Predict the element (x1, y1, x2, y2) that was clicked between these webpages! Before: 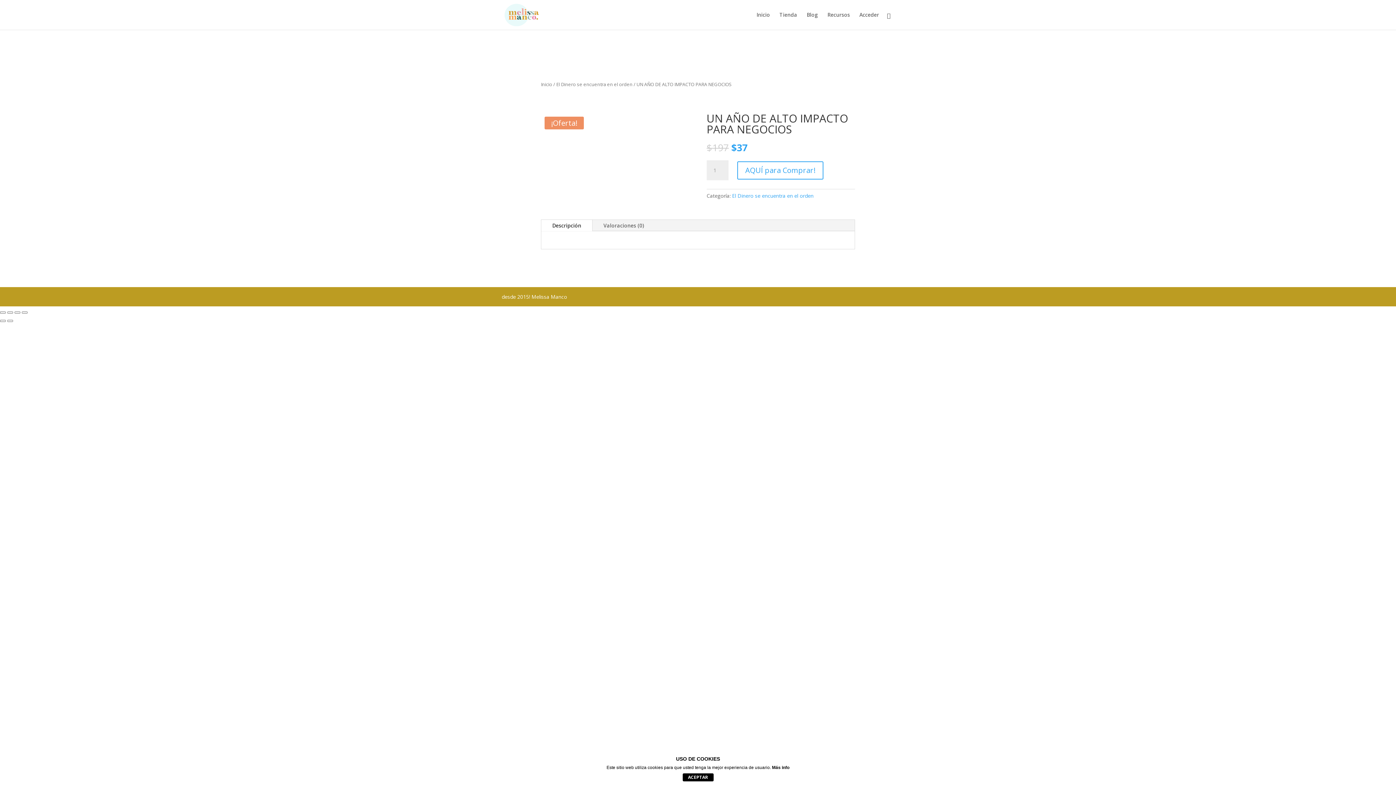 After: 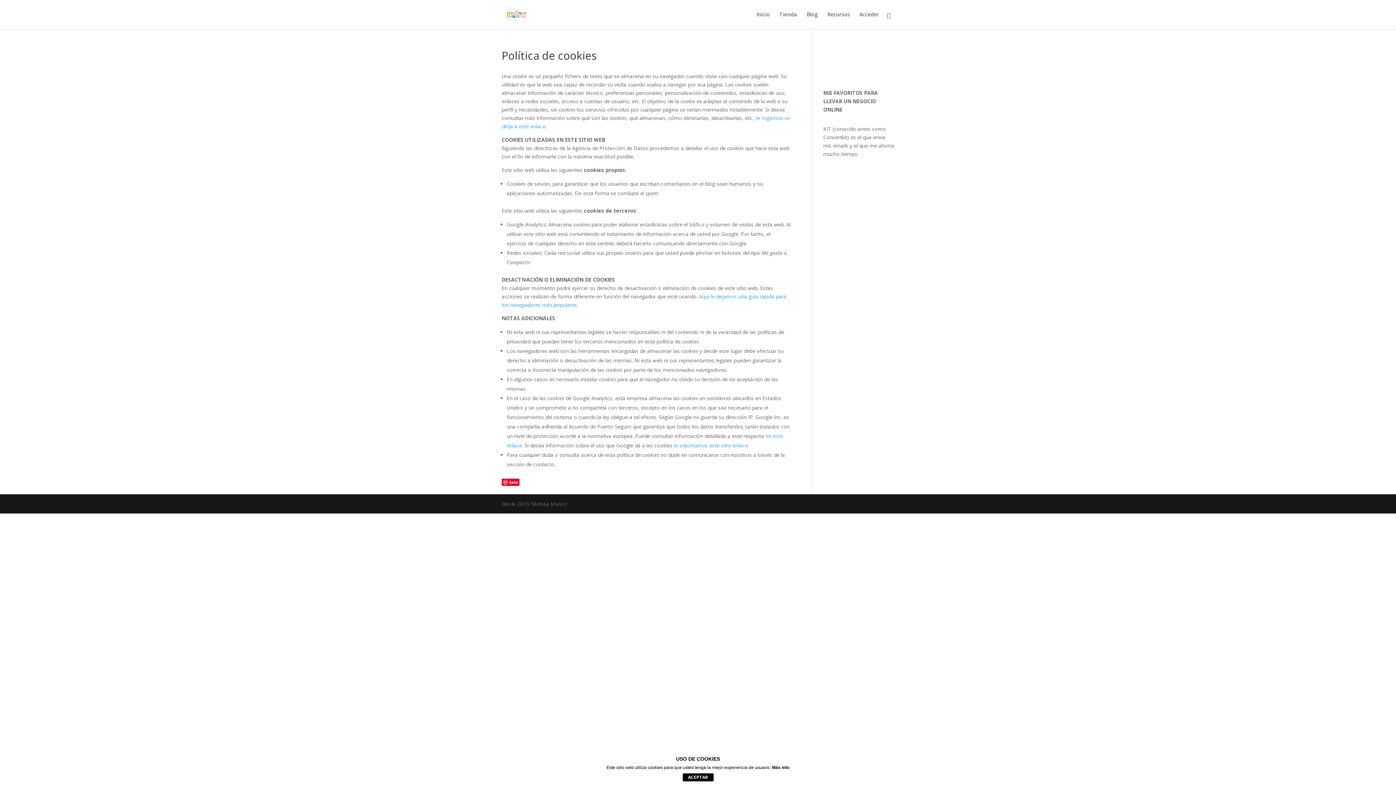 Action: label: Más info bbox: (772, 765, 789, 770)